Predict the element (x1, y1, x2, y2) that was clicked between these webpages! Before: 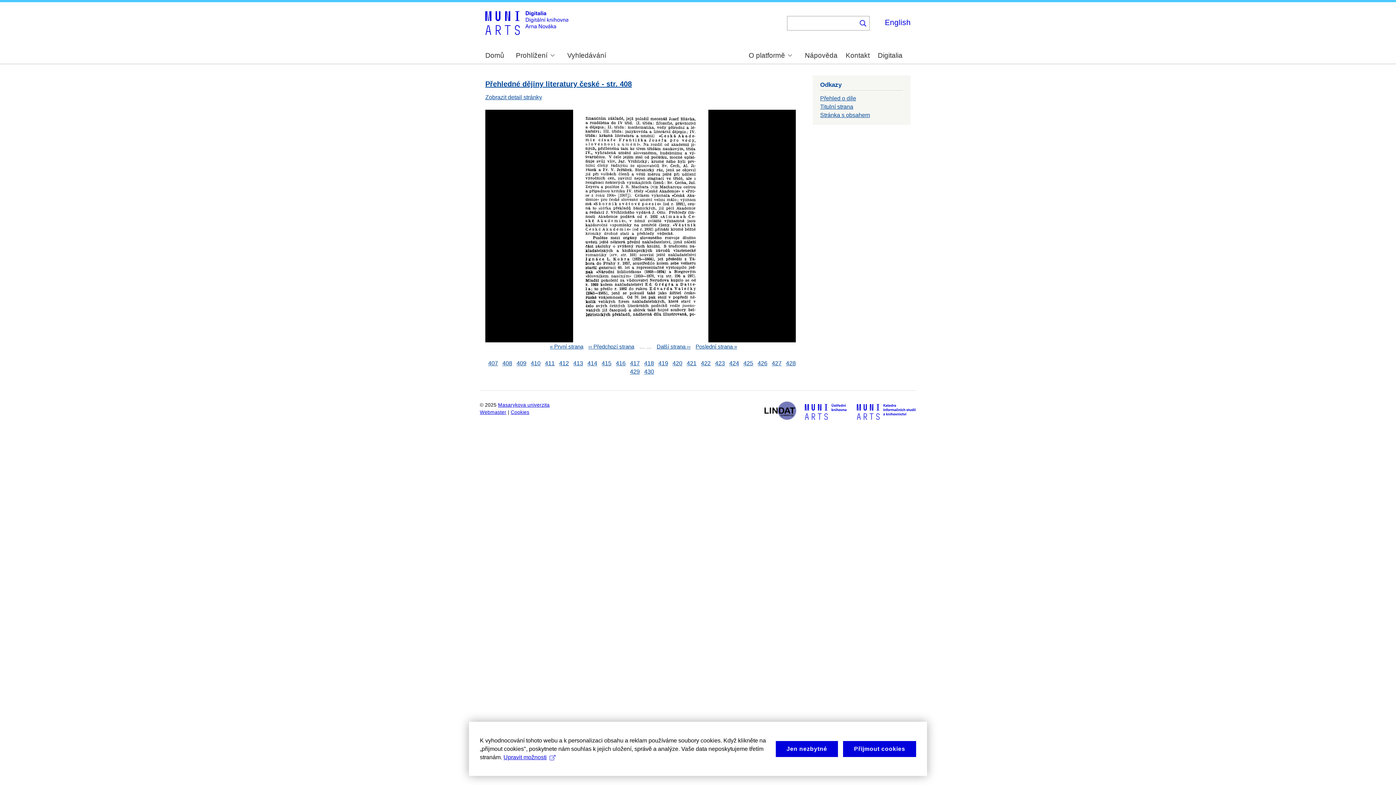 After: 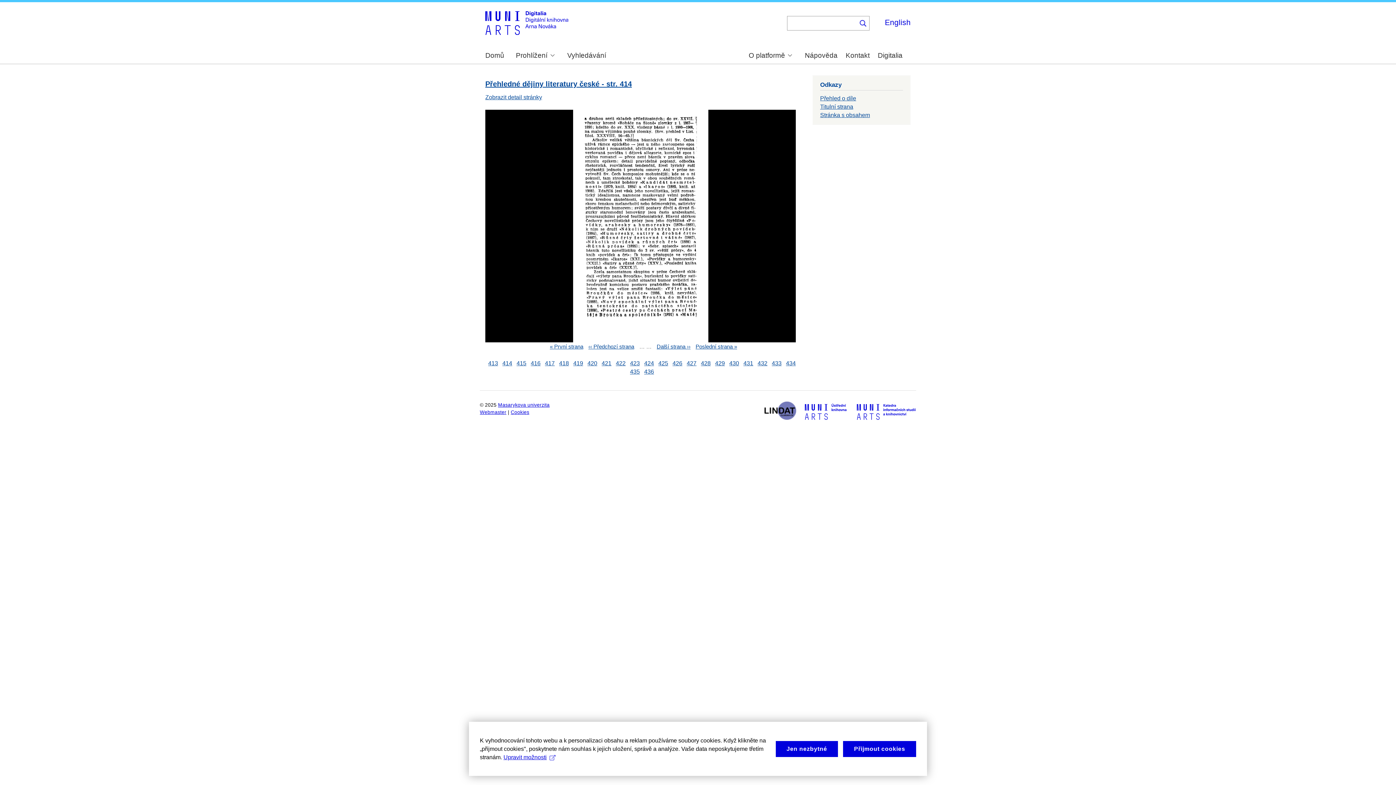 Action: label: 414 bbox: (587, 360, 597, 366)